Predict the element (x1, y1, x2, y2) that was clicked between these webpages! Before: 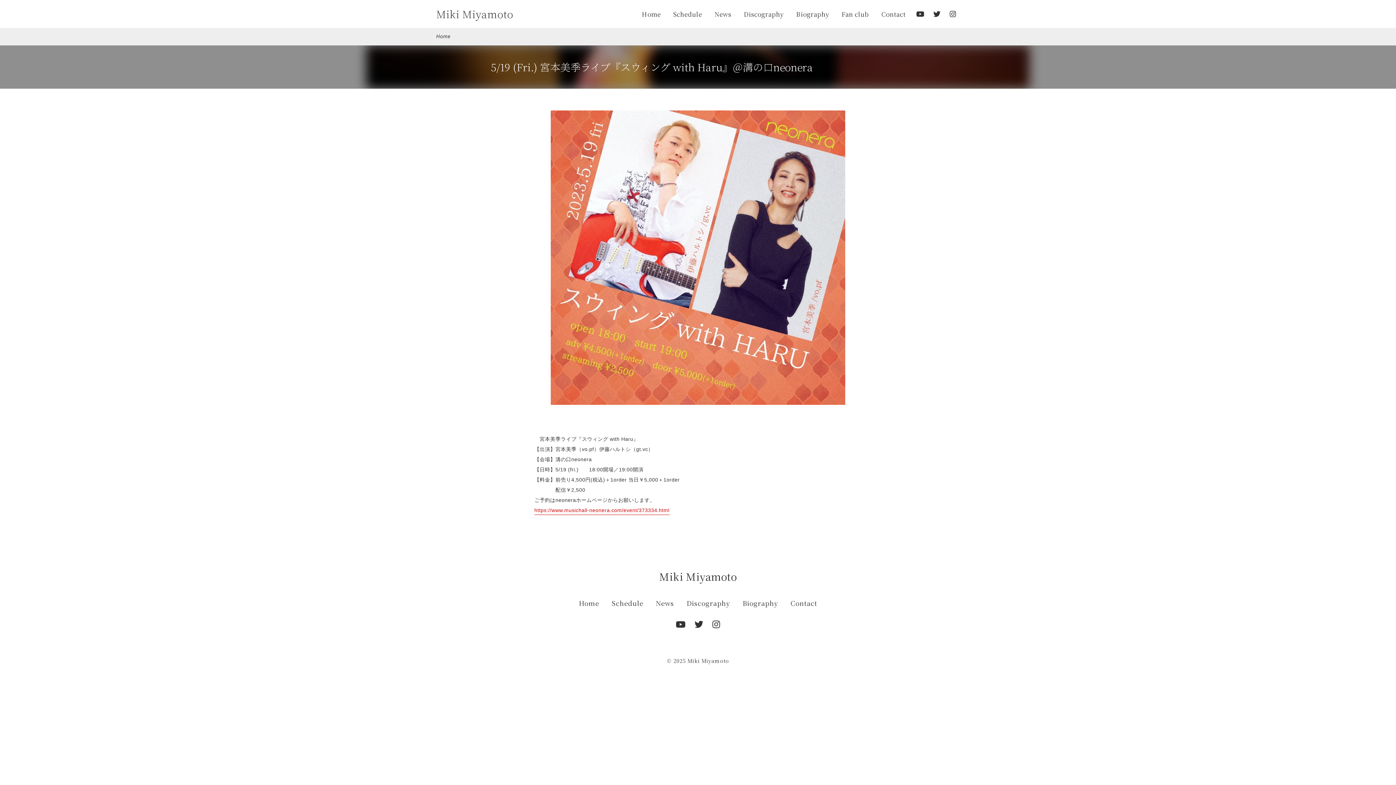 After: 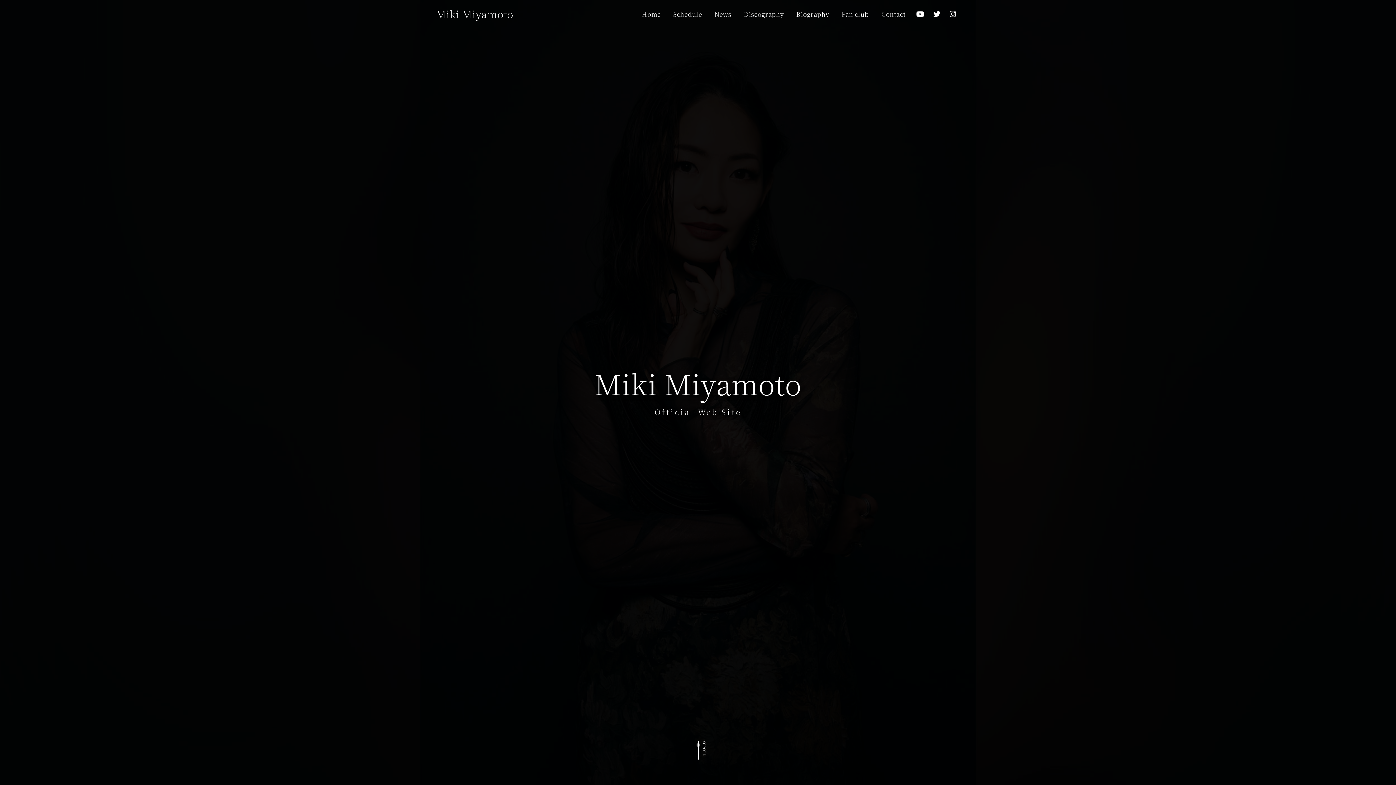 Action: bbox: (436, 32, 450, 40) label: Home